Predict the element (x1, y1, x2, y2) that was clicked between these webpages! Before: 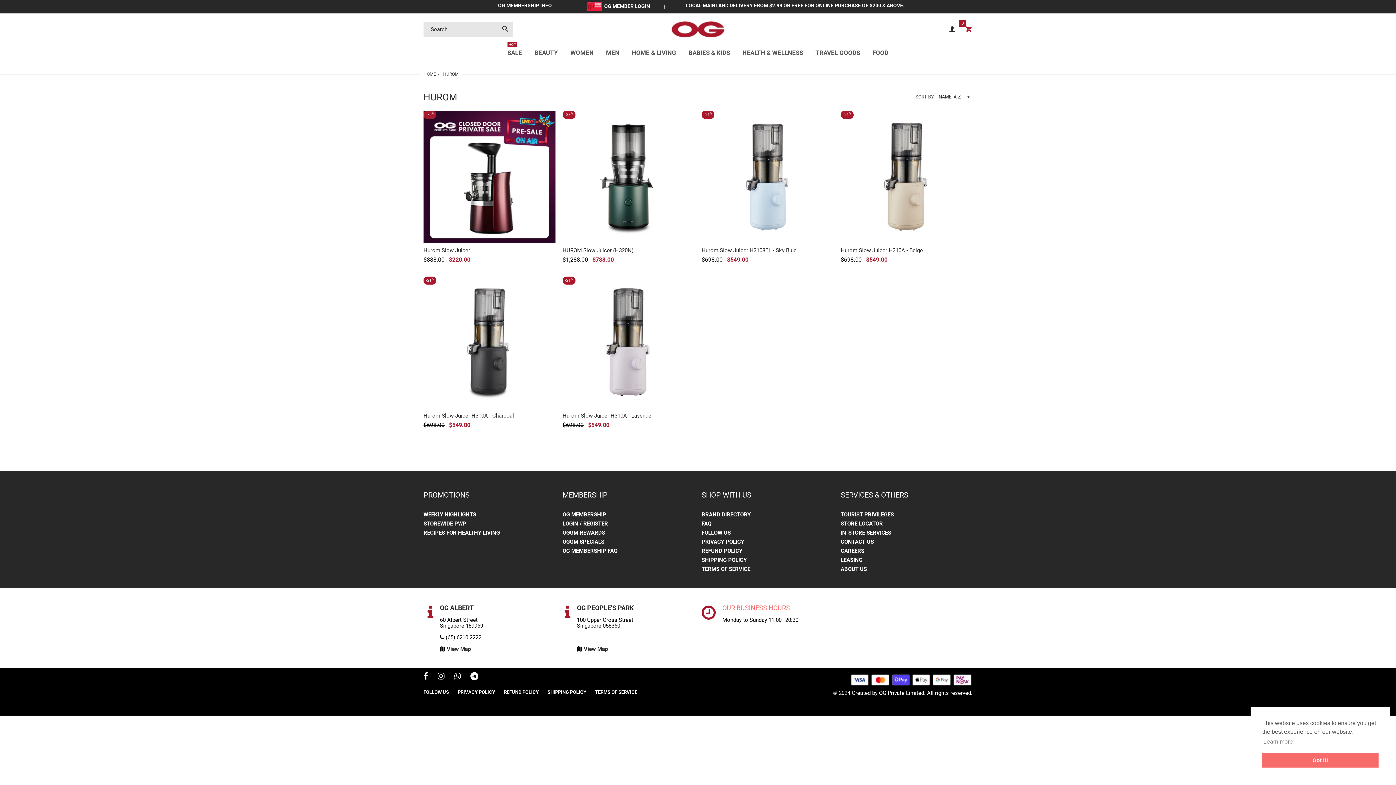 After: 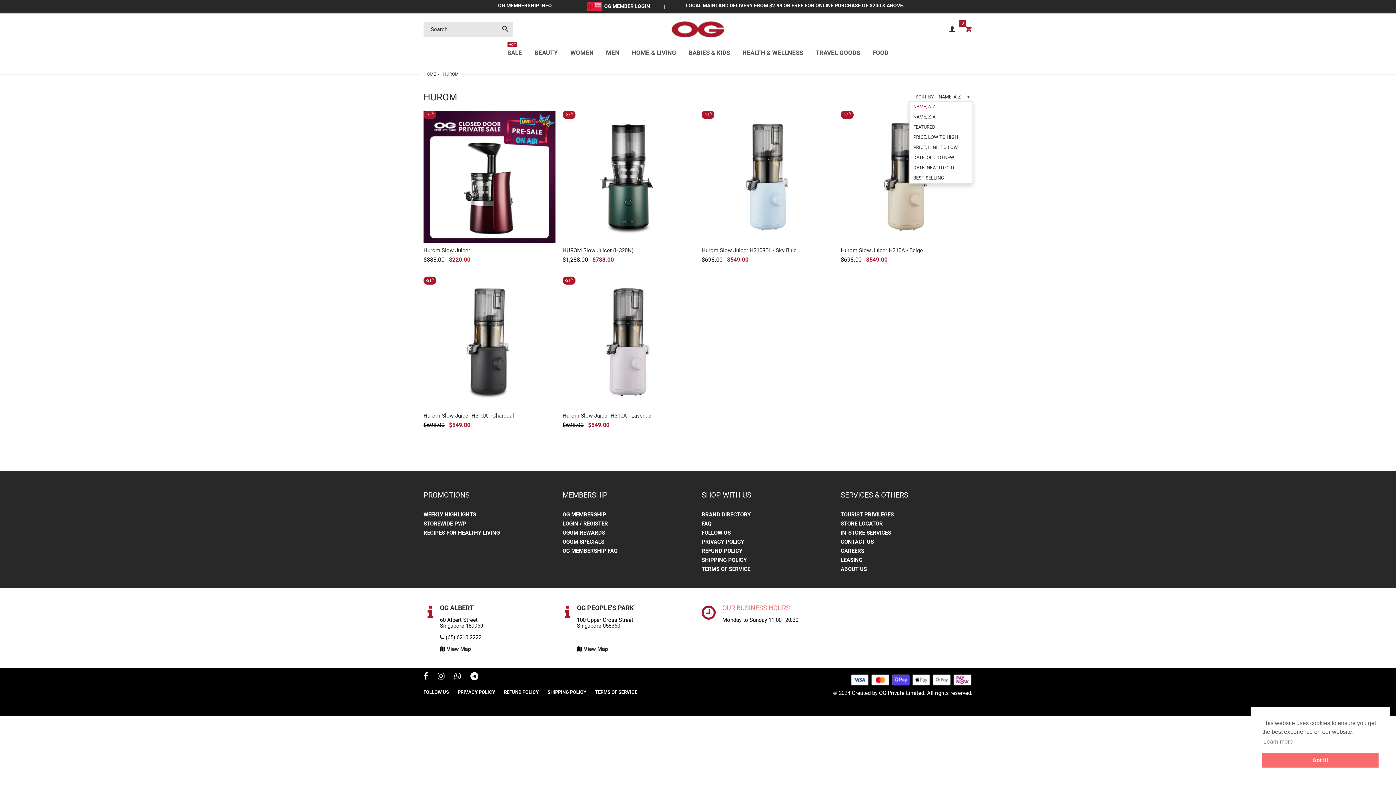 Action: label: NAME, A-Z bbox: (938, 94, 961, 99)